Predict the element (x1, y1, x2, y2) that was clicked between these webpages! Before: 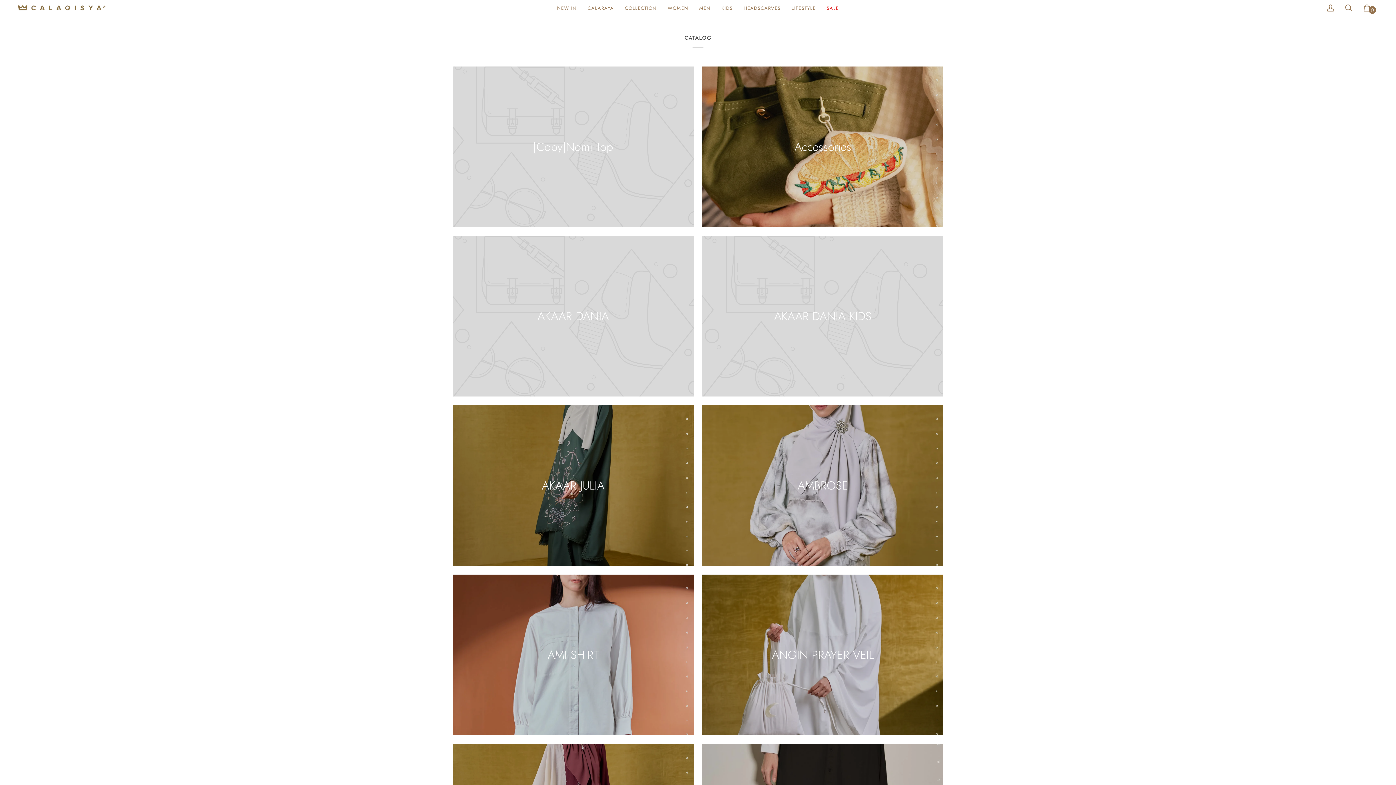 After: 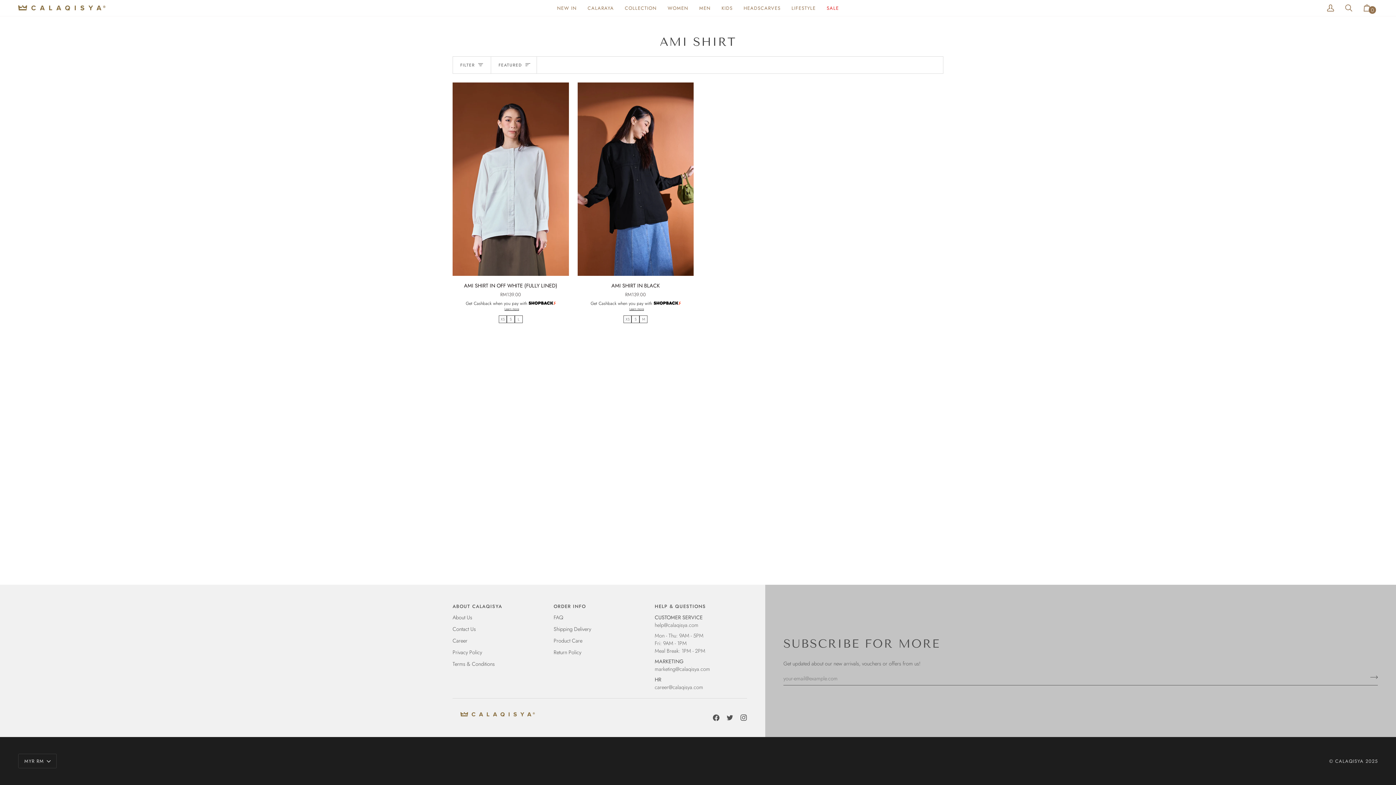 Action: label: AMI SHIRT bbox: (452, 574, 693, 735)